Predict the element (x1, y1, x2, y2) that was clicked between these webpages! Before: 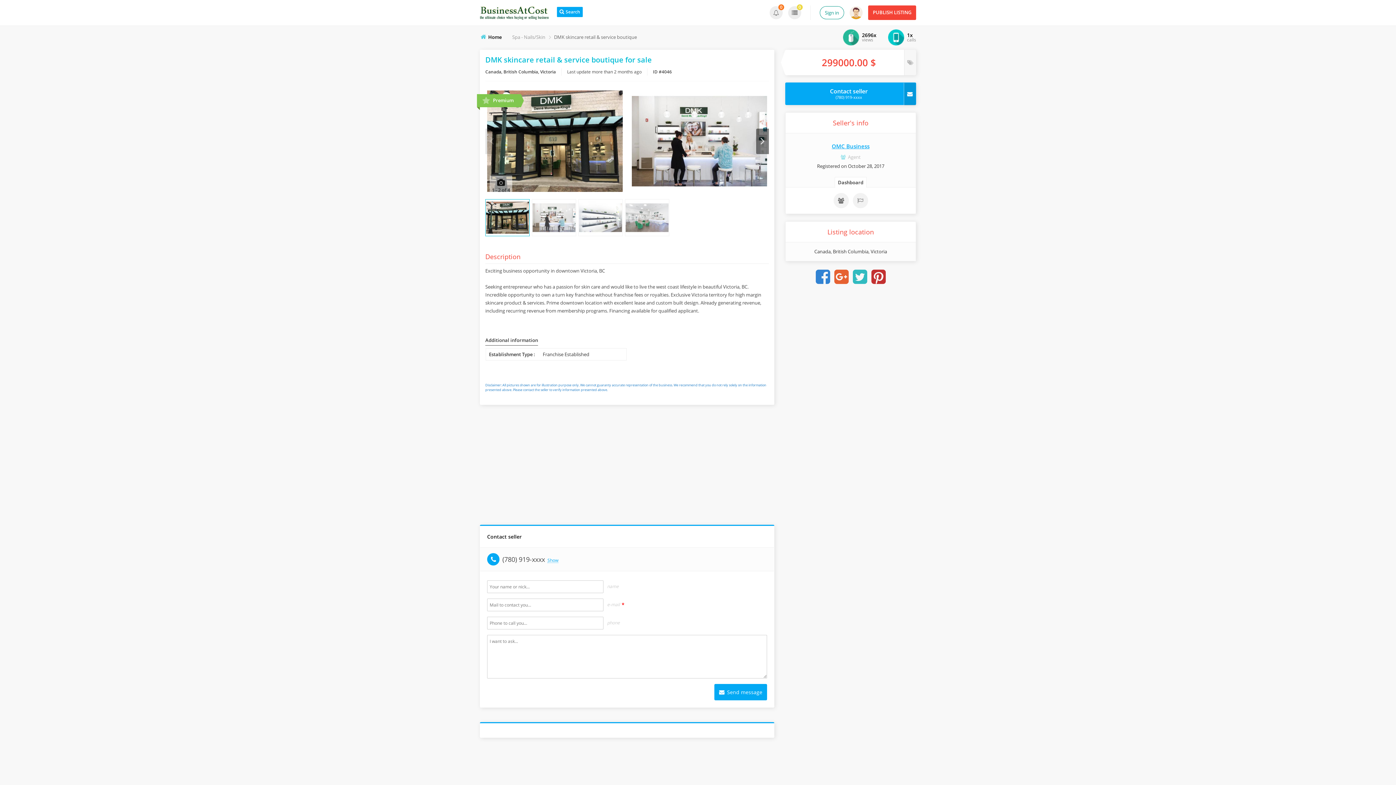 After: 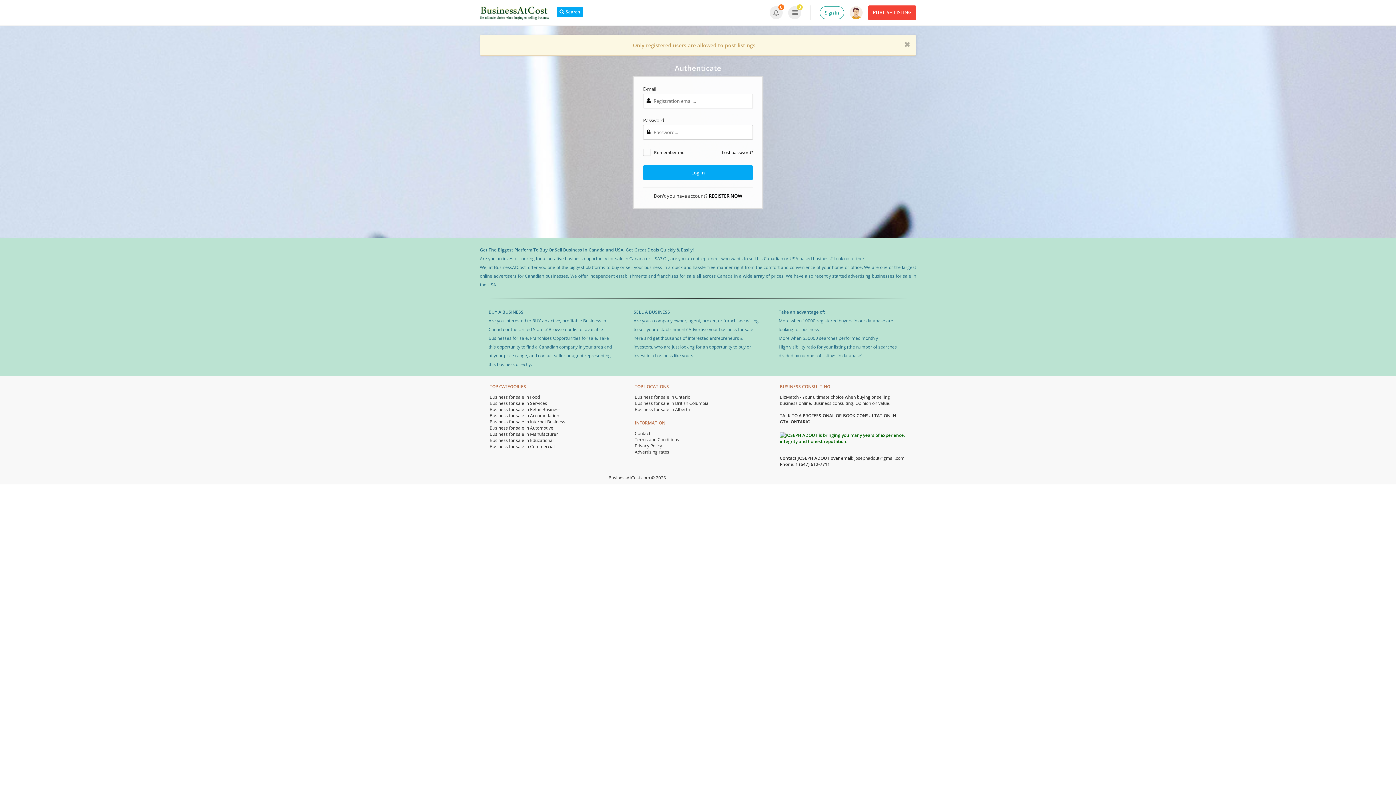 Action: bbox: (868, 5, 916, 20) label: PUBLISH LISTING